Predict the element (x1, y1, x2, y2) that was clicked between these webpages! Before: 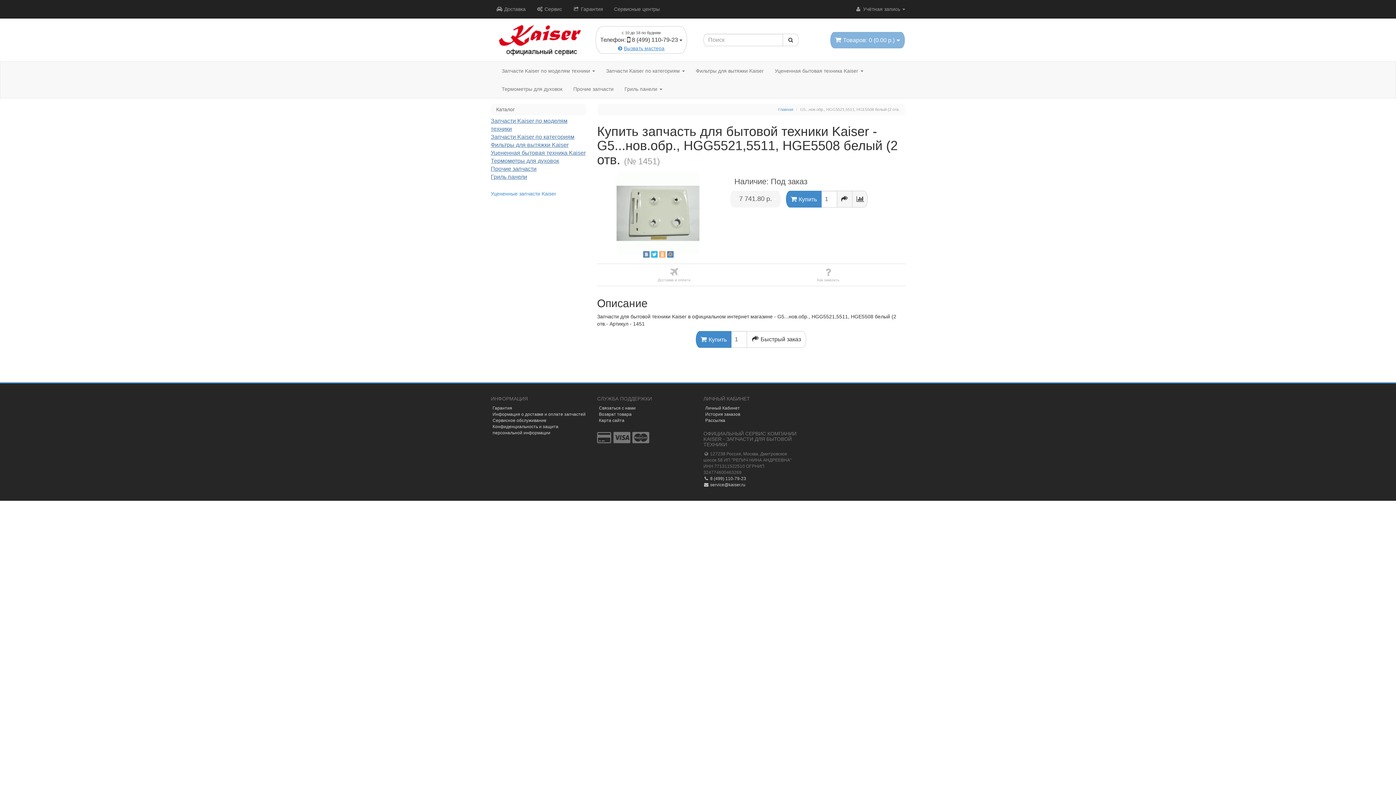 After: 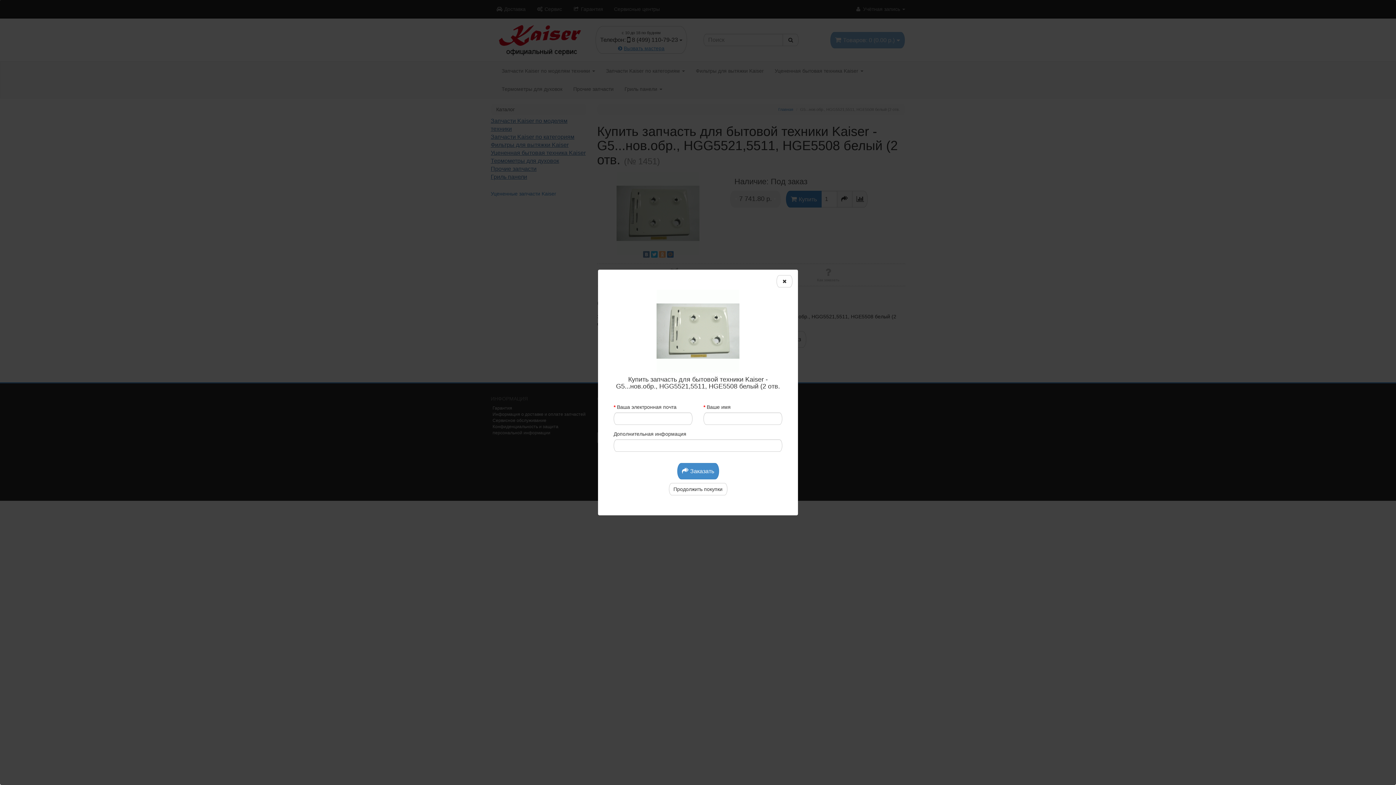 Action: bbox: (837, 190, 852, 207)